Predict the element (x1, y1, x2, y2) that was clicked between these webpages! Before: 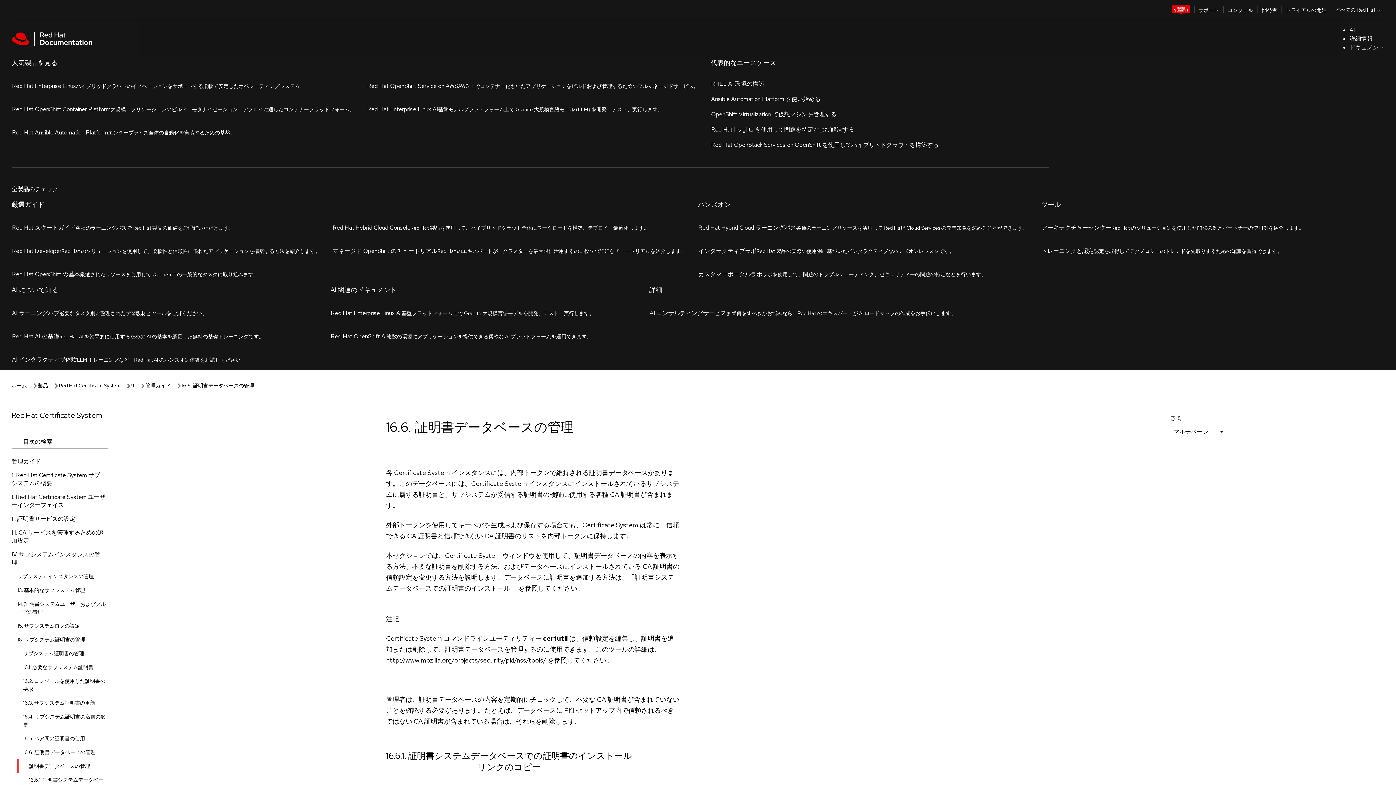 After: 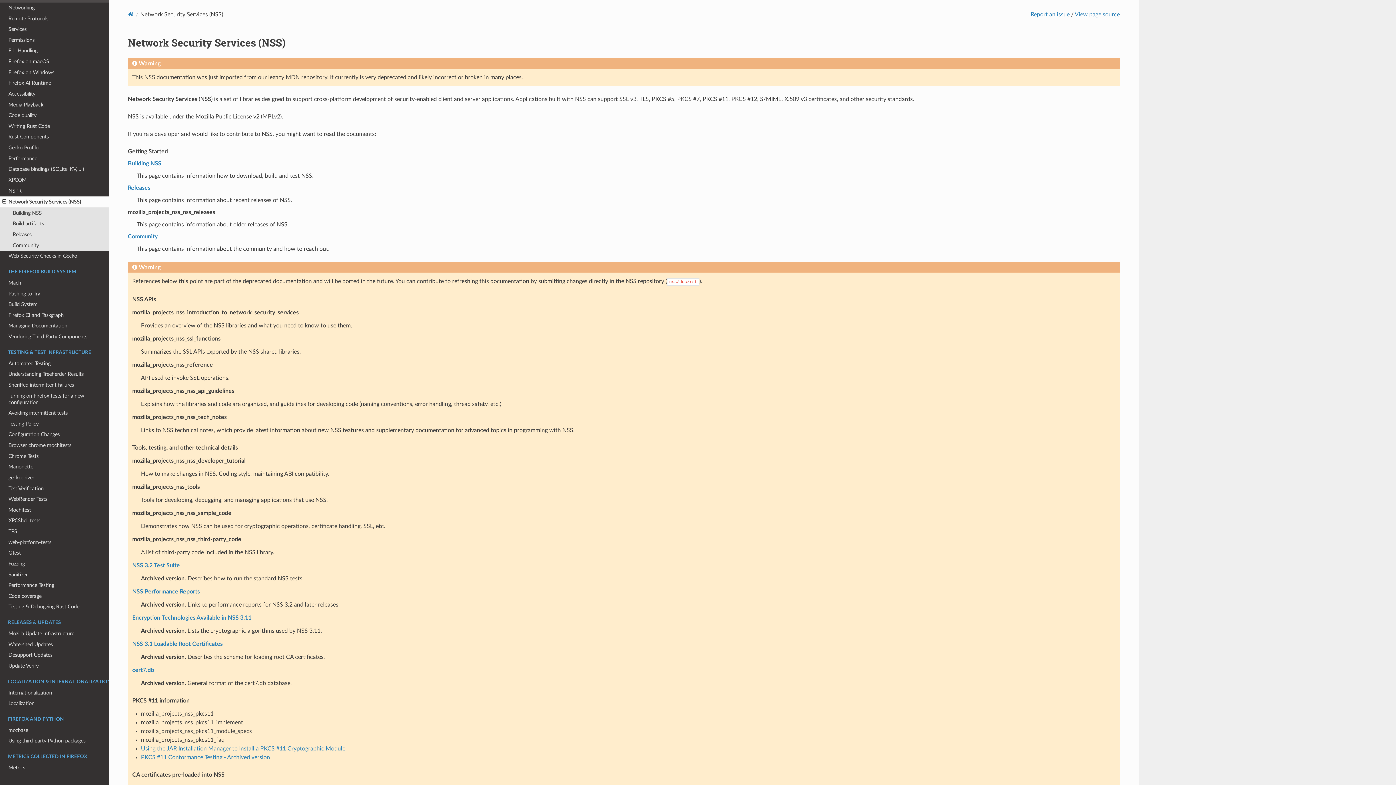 Action: label: http://www.mozilla.org/projects/security/pki/nss/tools/ bbox: (386, 332, 546, 340)